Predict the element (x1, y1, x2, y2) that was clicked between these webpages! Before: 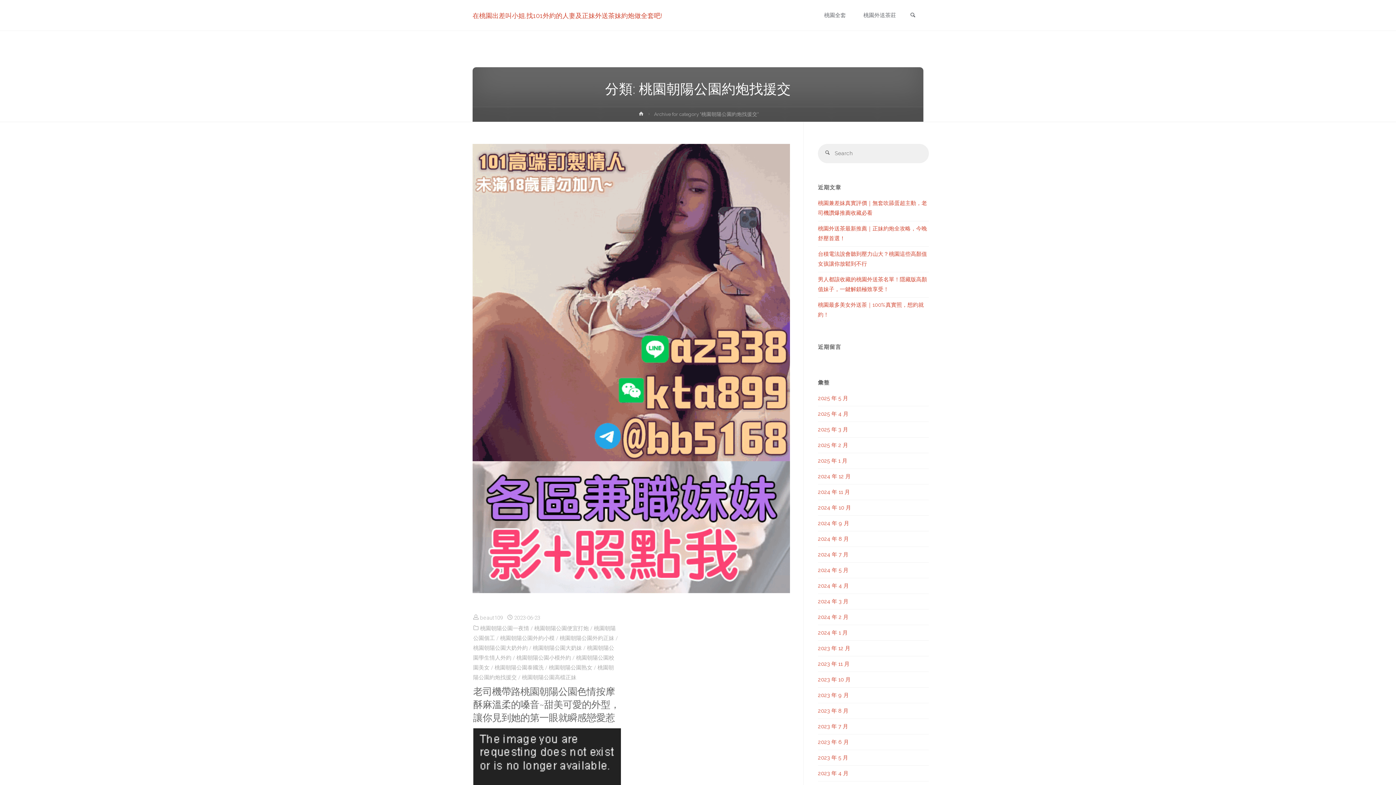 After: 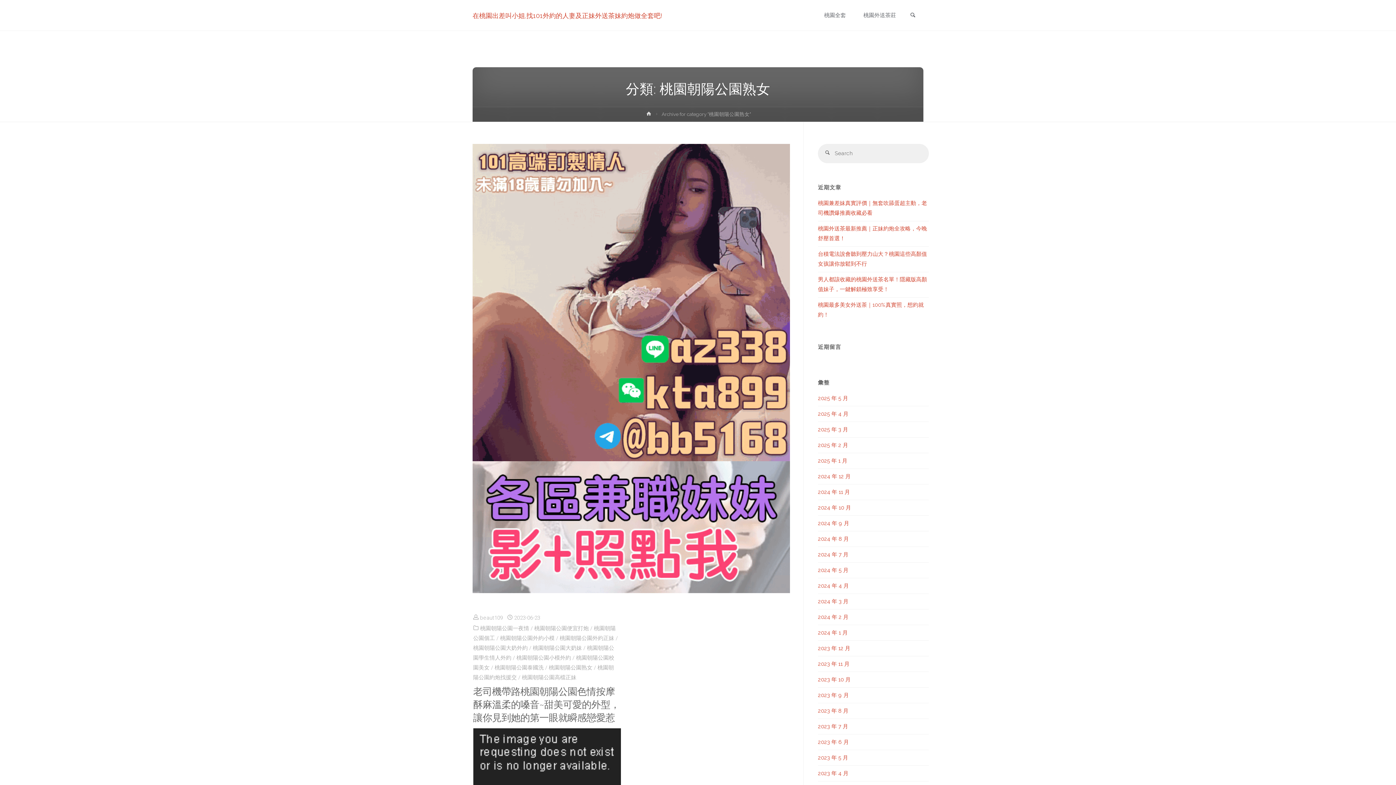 Action: label: 桃園朝陽公園熟女 bbox: (548, 664, 592, 671)